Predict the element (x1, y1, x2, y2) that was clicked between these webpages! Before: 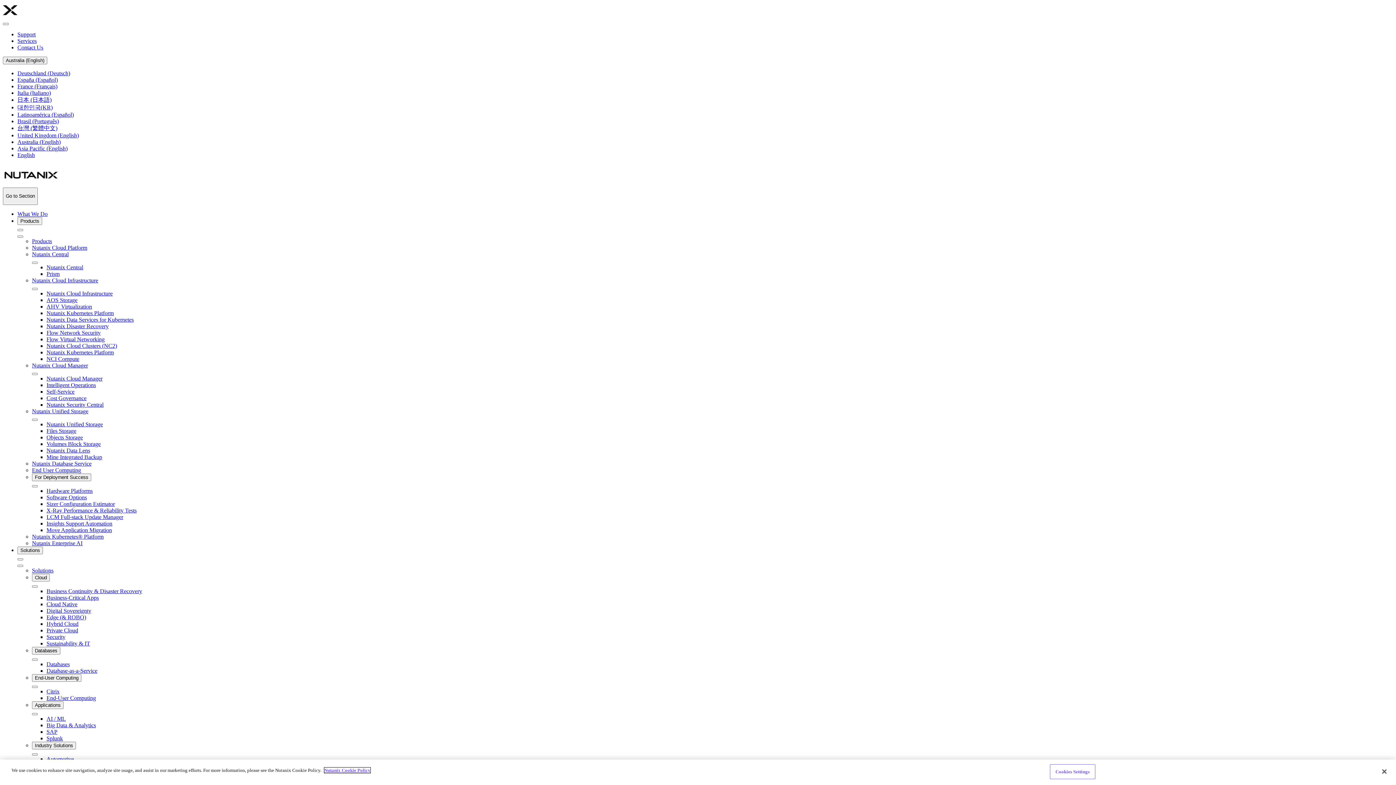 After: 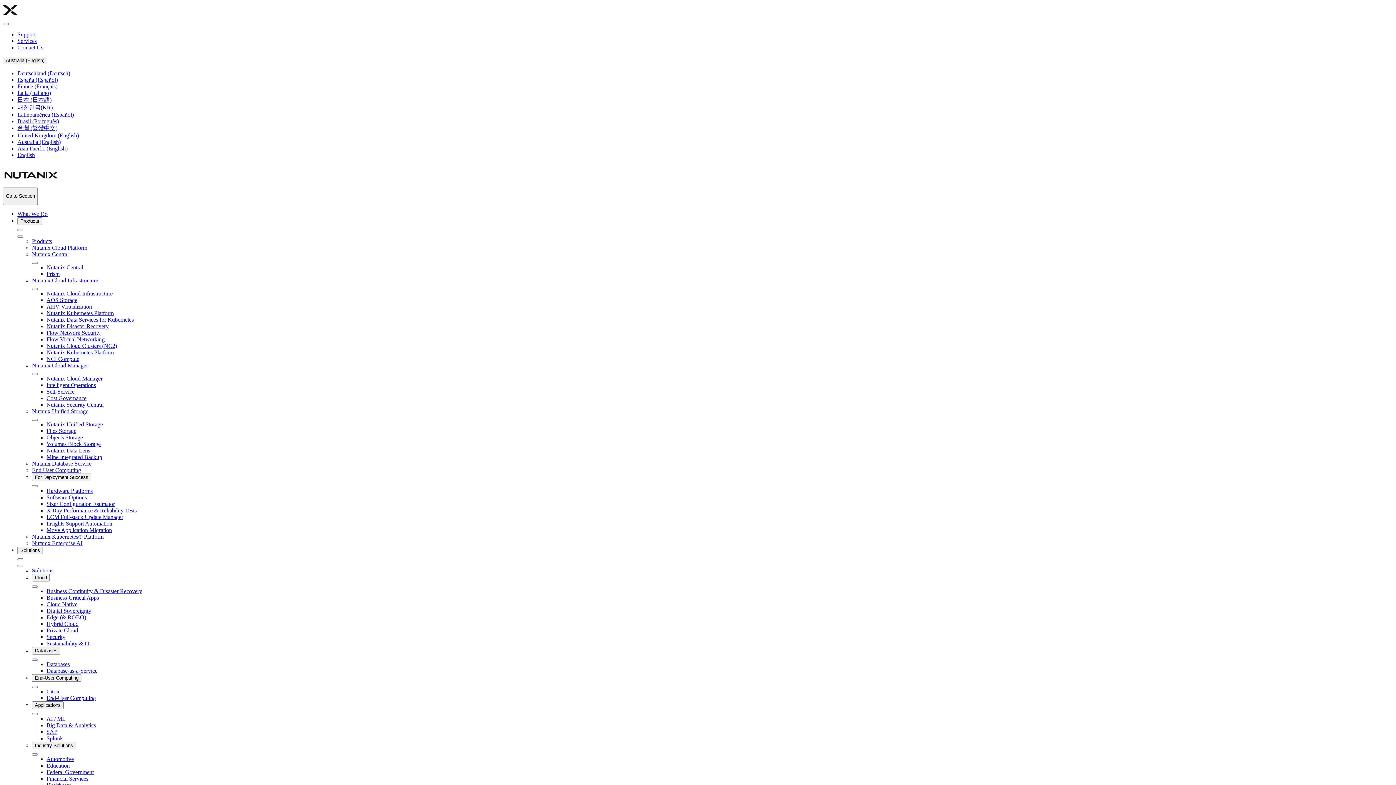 Action: bbox: (17, 228, 23, 231) label: Open Products menu